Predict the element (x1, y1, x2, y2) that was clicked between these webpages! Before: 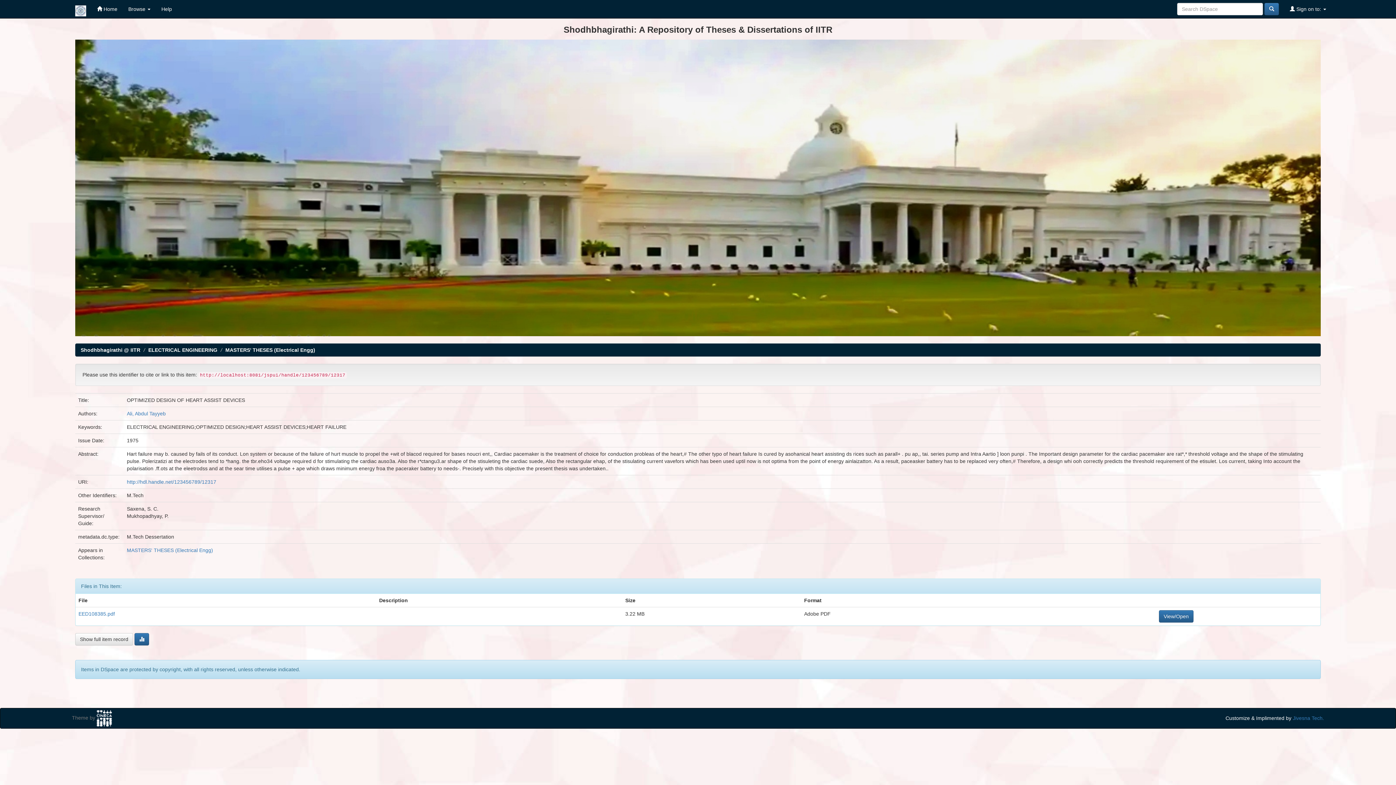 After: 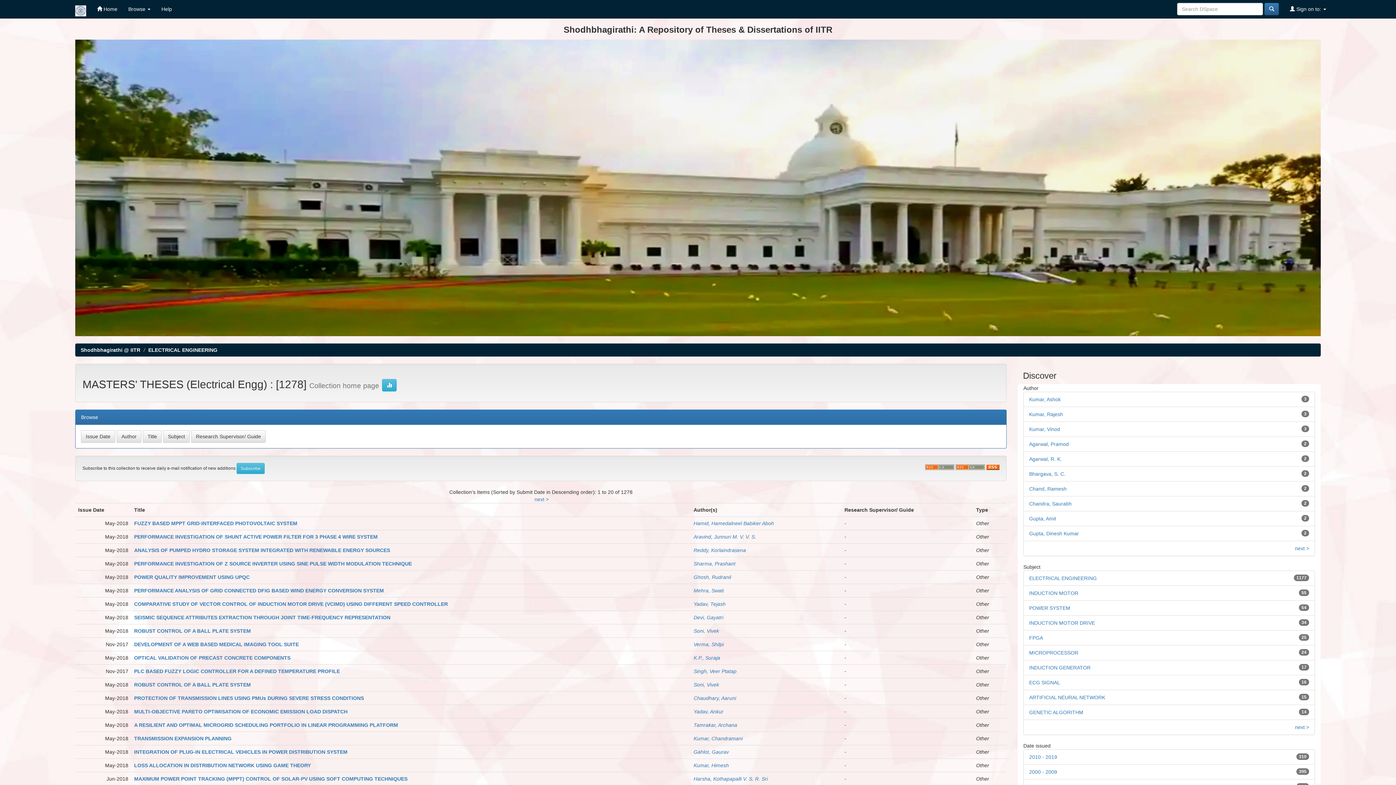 Action: label: MASTERS' THESES (Electrical Engg) bbox: (225, 347, 315, 353)